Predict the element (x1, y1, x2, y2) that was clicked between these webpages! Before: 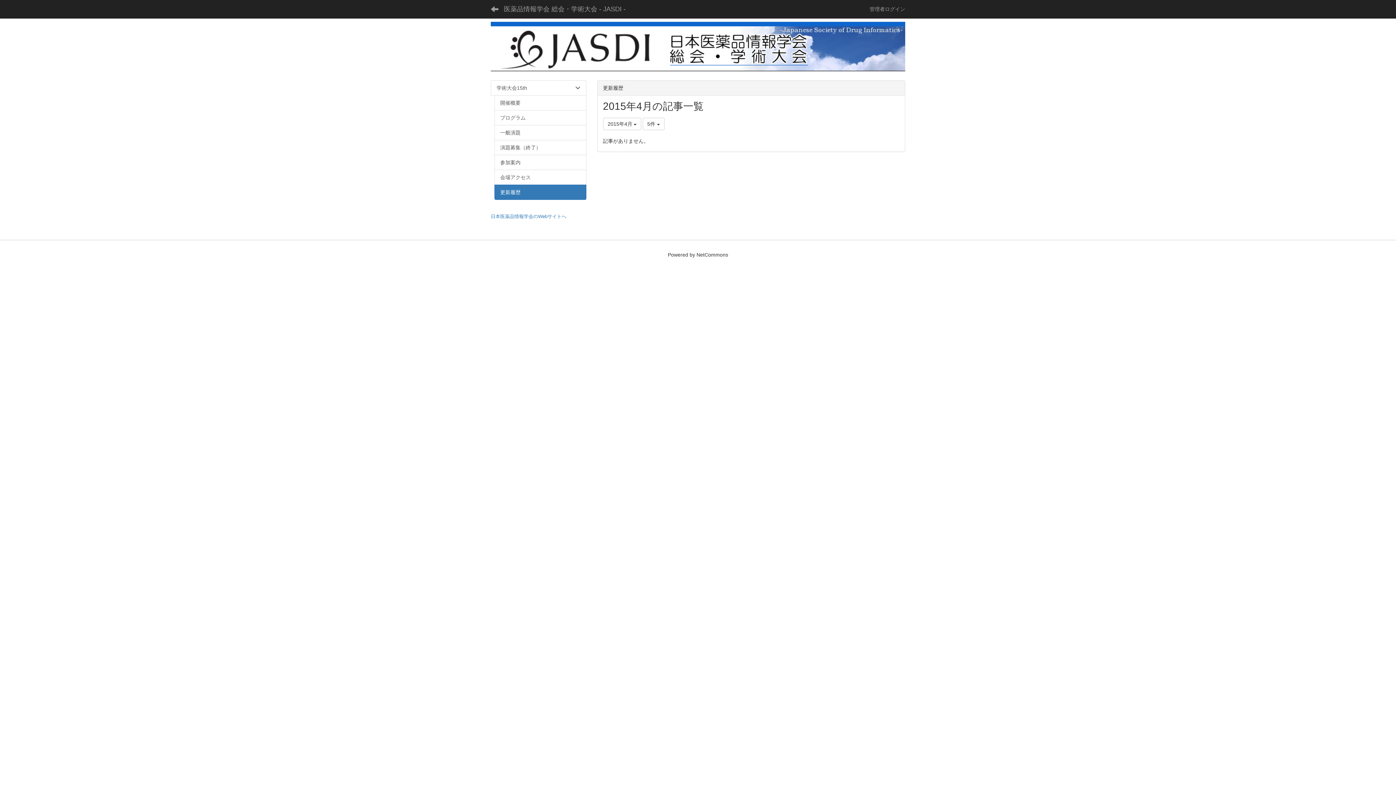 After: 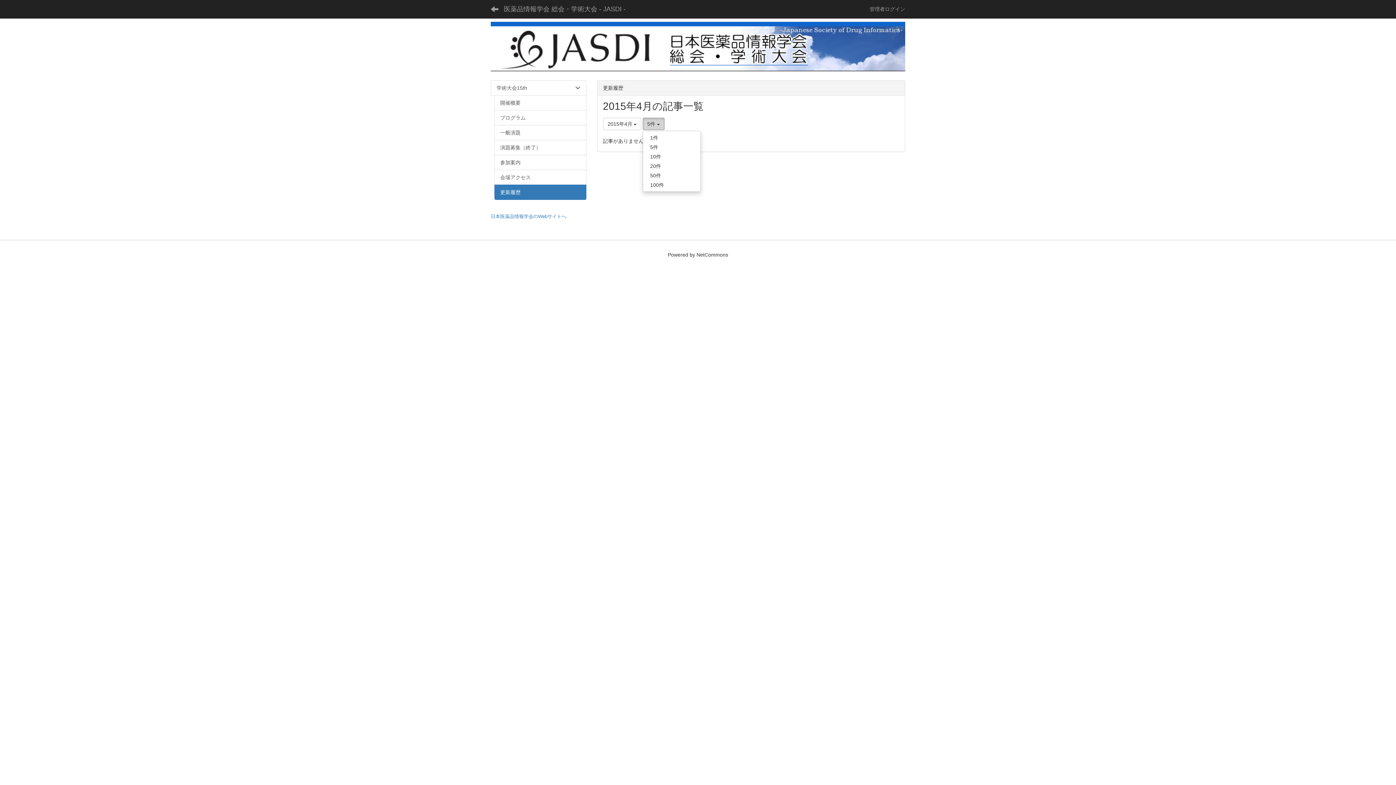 Action: bbox: (642, 117, 664, 130) label: 5件 